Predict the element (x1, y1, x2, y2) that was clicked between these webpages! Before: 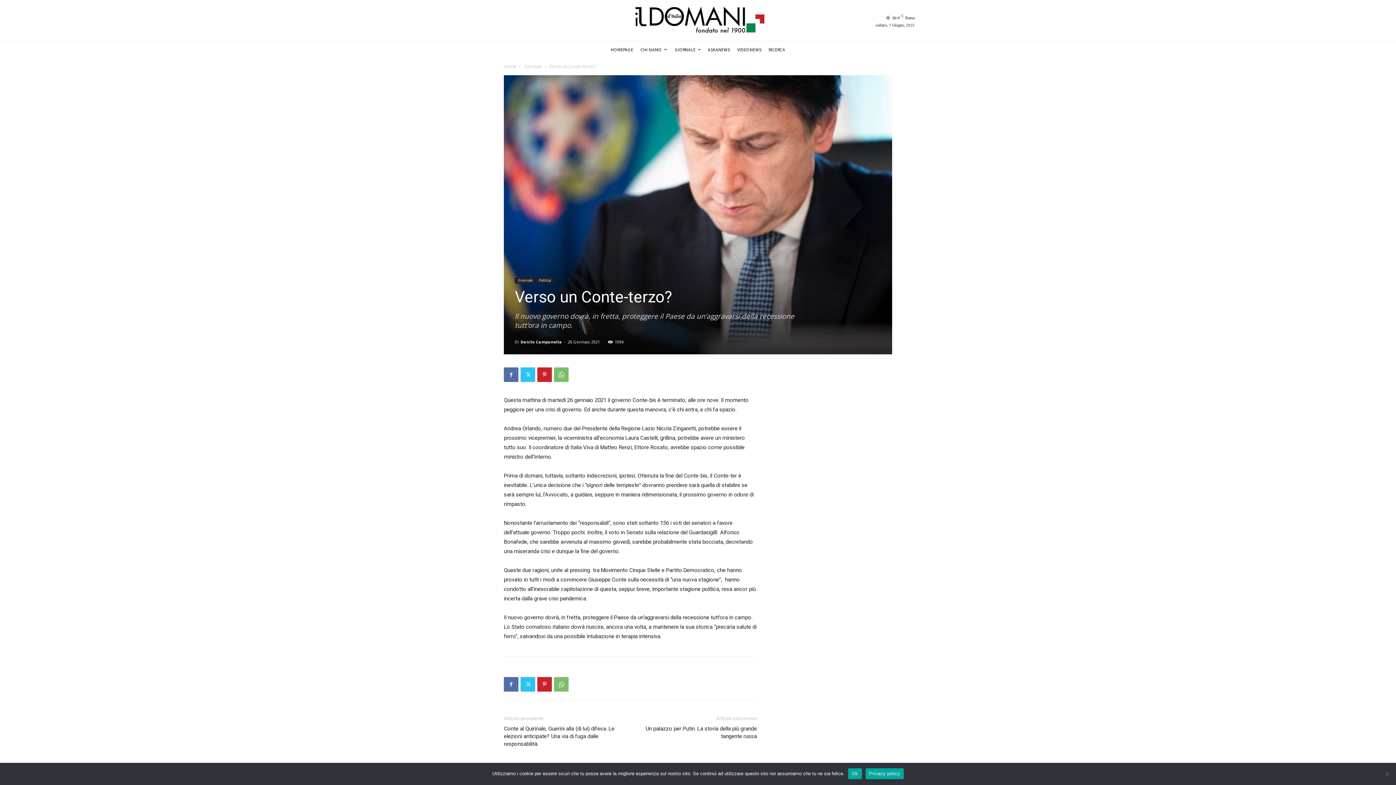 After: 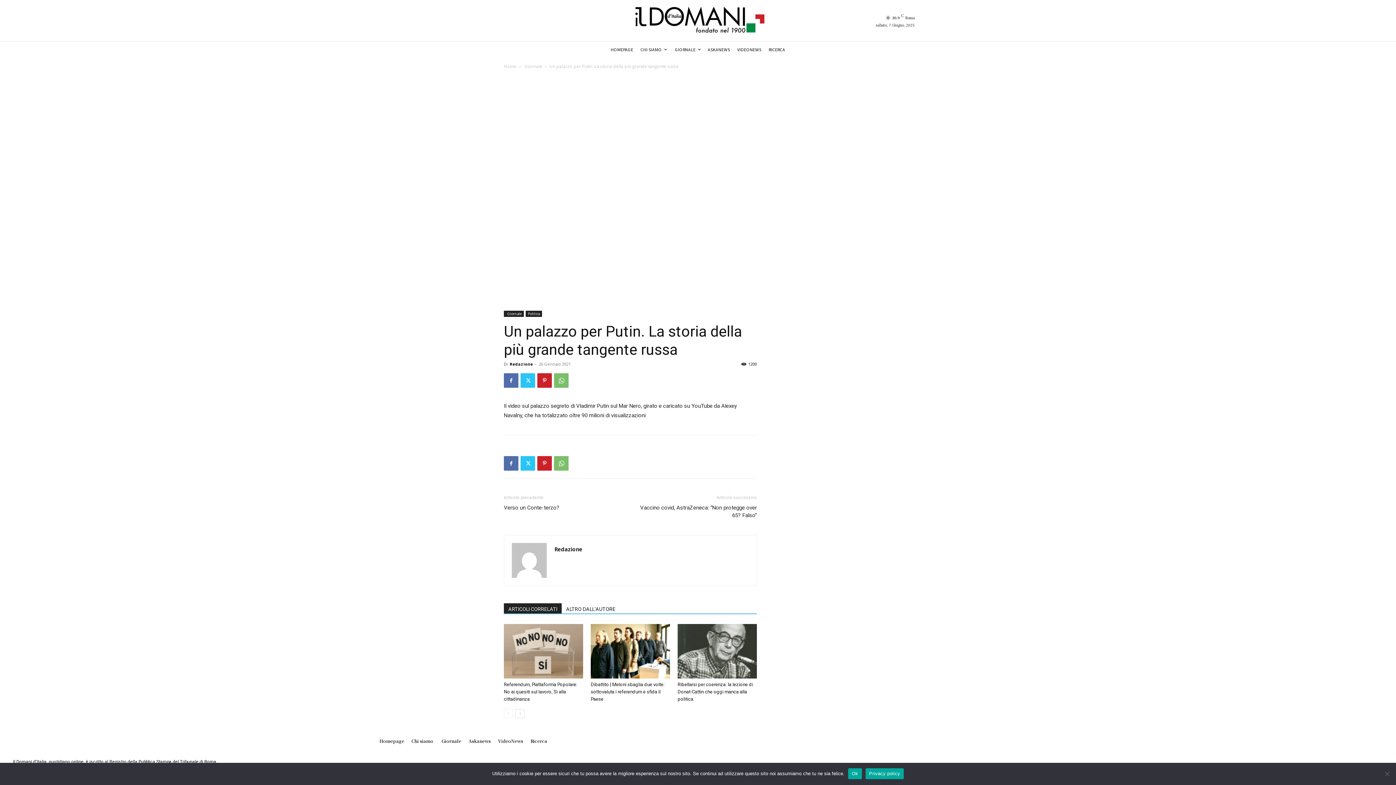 Action: bbox: (639, 725, 757, 740) label: Un palazzo per Putin. La storia della più grande tangente russa